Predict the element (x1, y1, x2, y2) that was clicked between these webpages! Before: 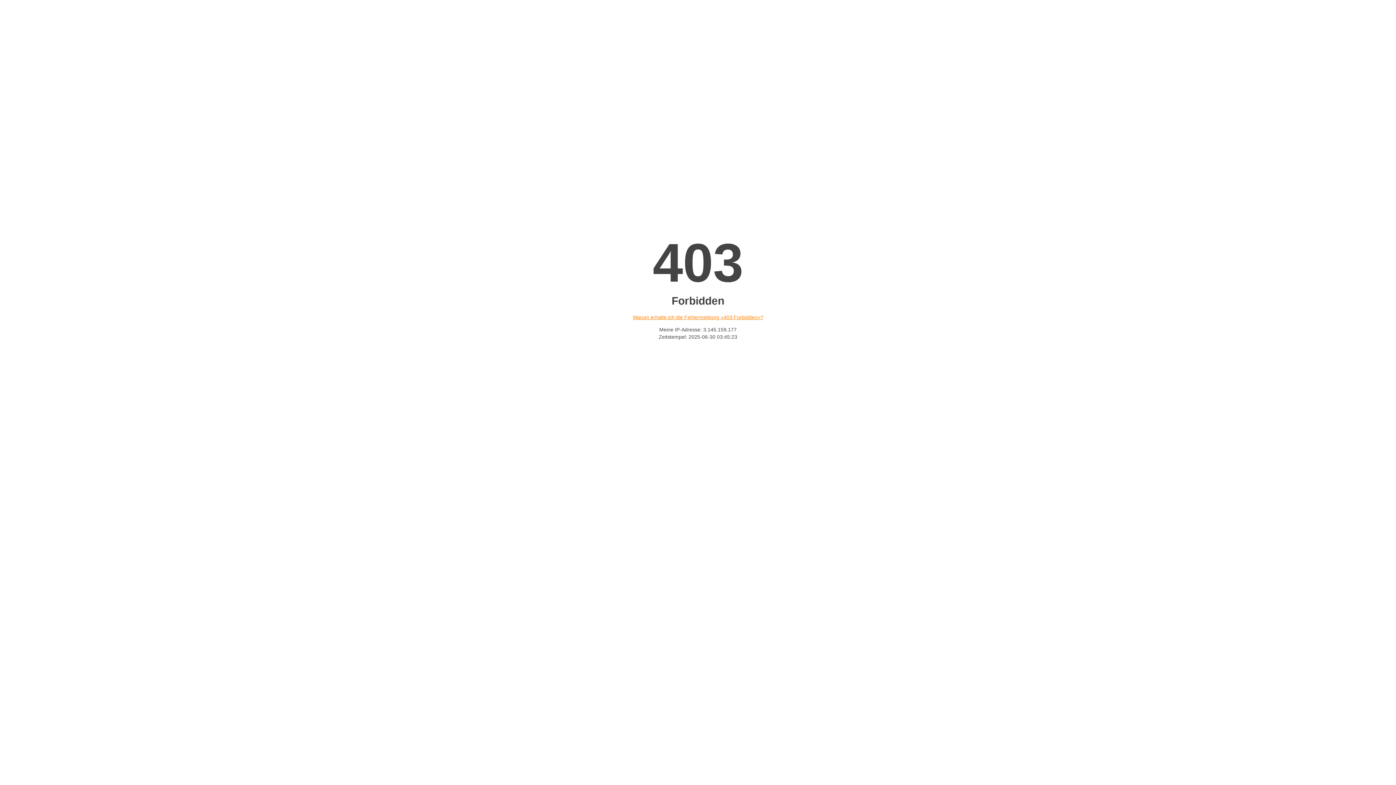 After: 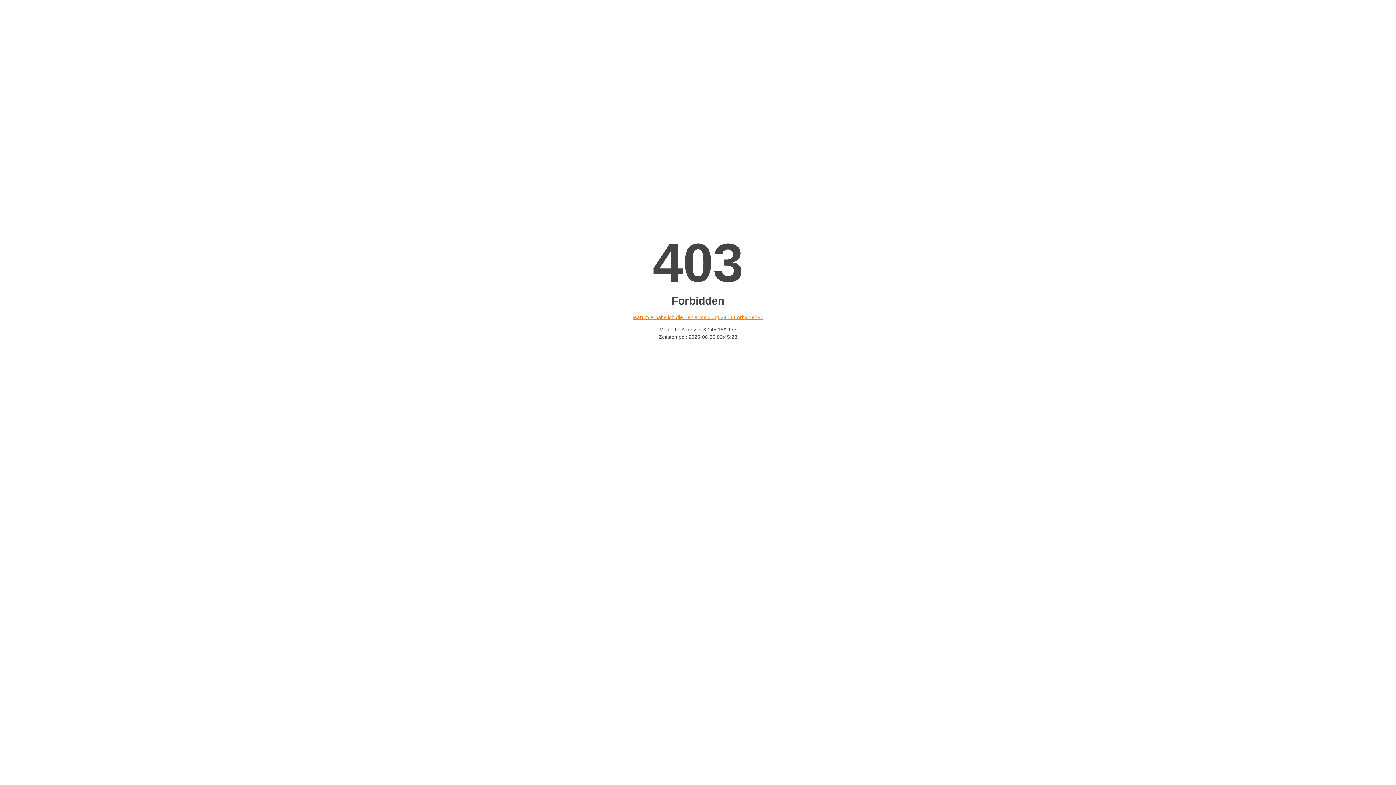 Action: label: Warum erhalte ich die Fehlermeldung «403 Forbidden»? bbox: (632, 314, 763, 320)